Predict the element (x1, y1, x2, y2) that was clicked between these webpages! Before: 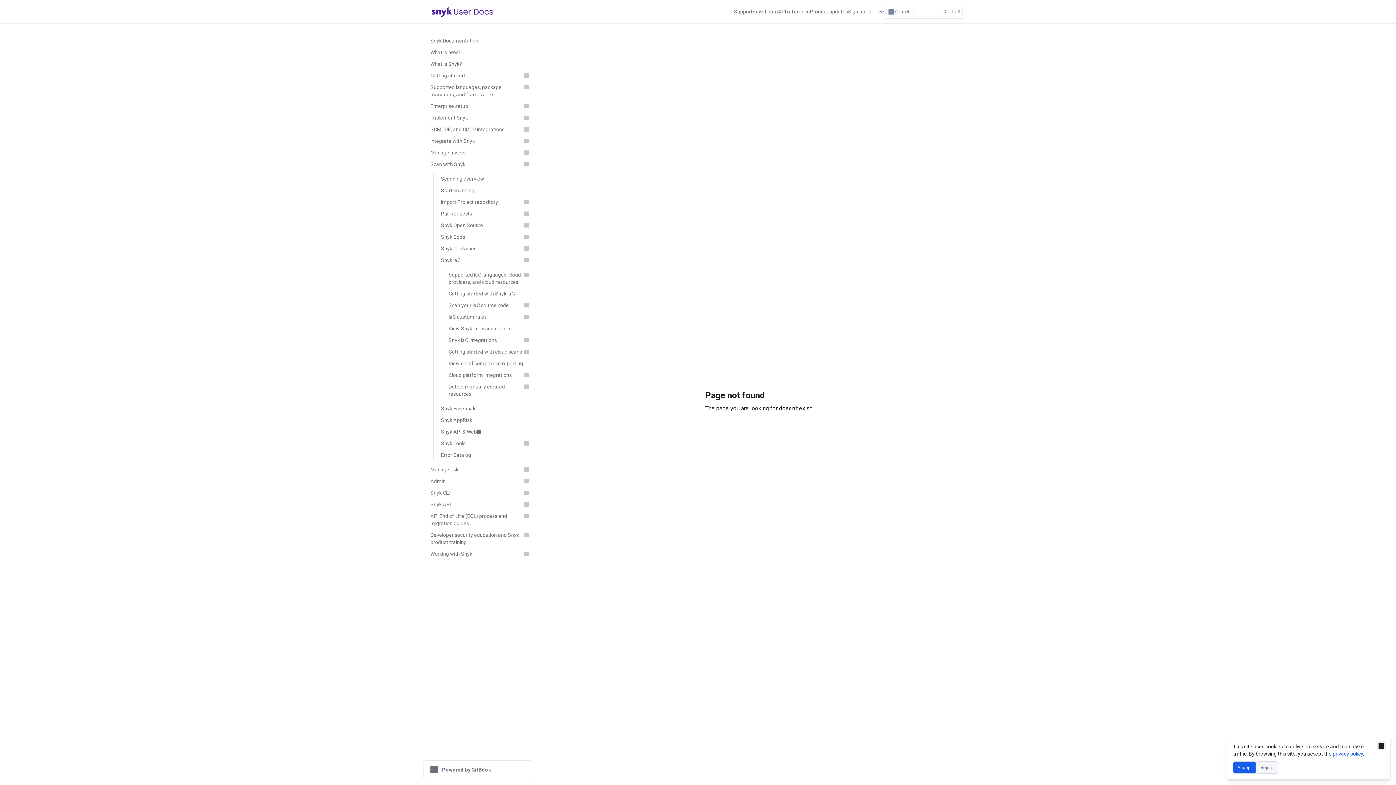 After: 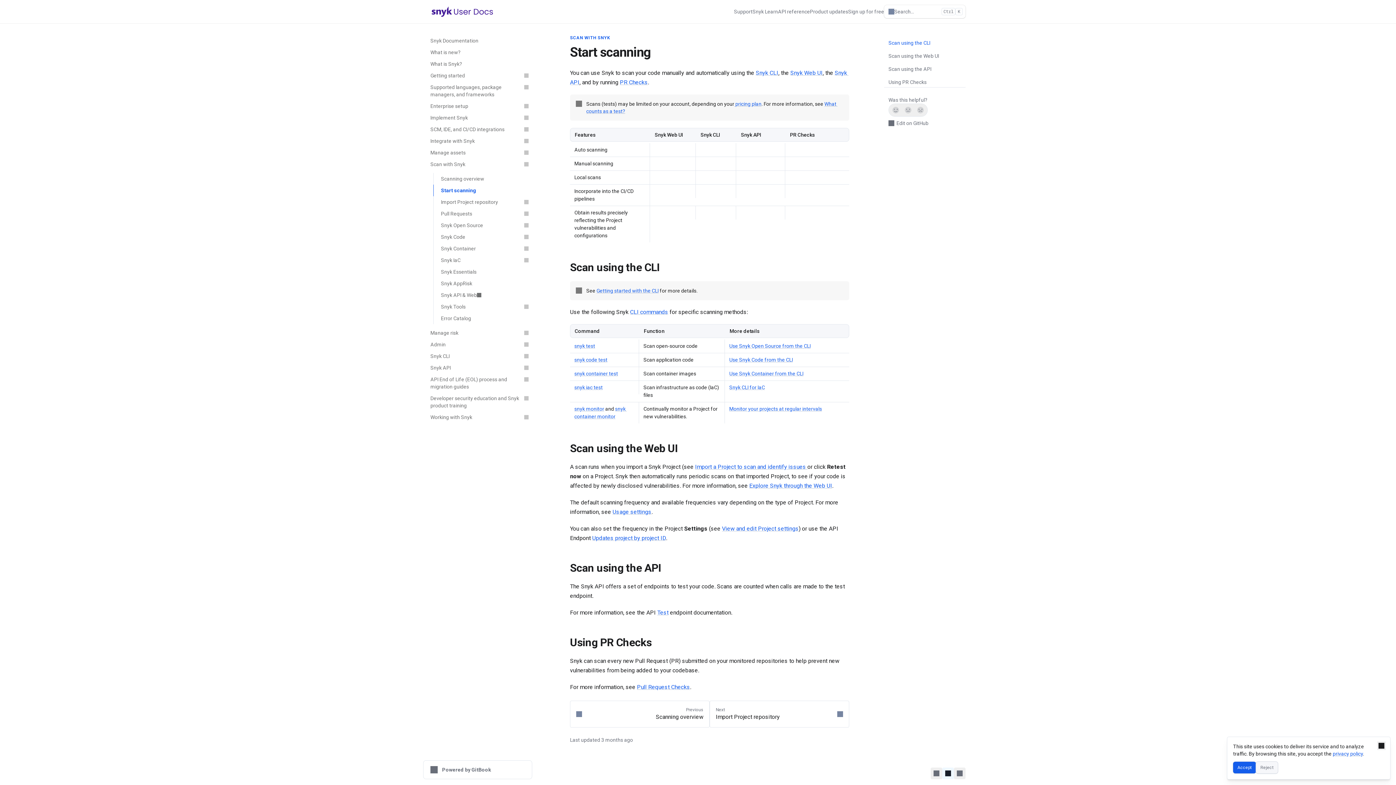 Action: bbox: (433, 184, 532, 196) label: Start scanning